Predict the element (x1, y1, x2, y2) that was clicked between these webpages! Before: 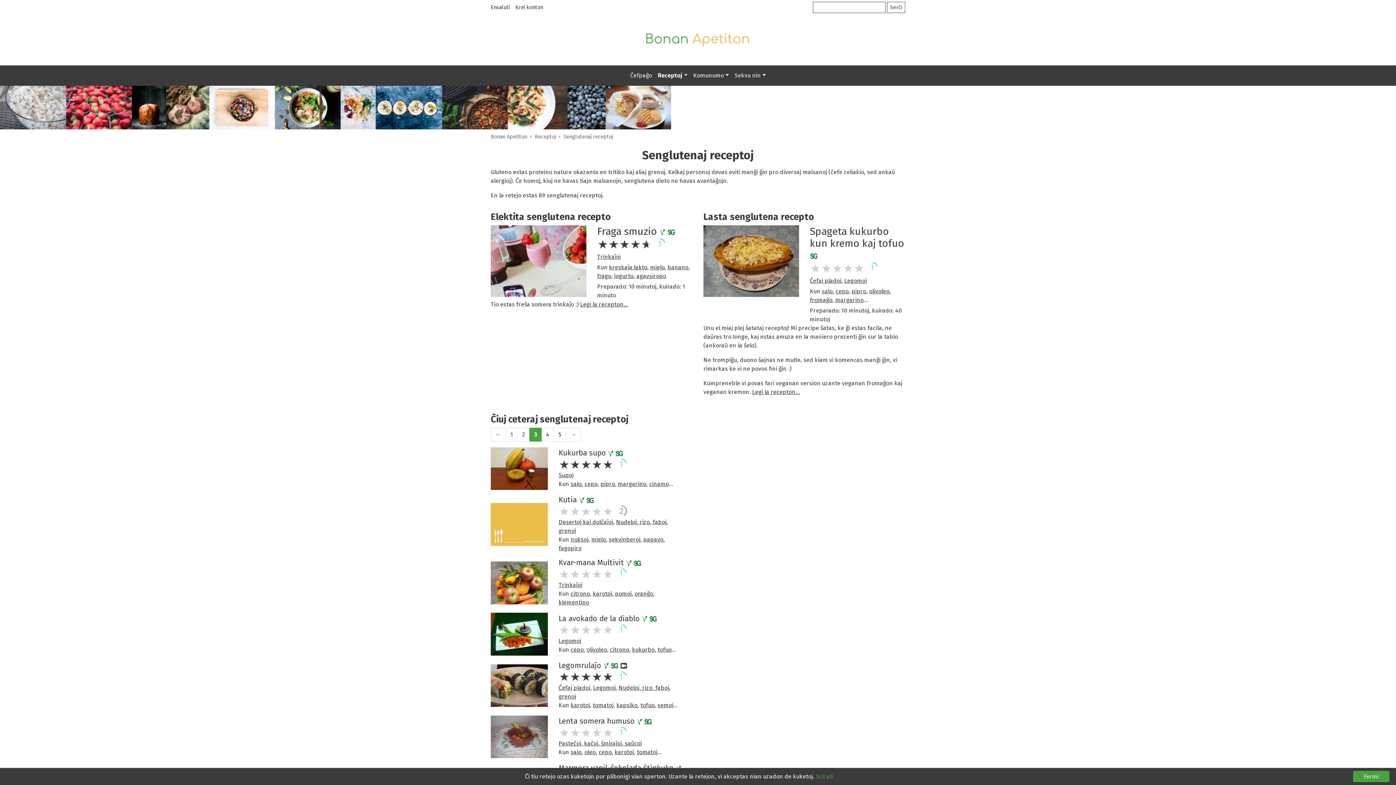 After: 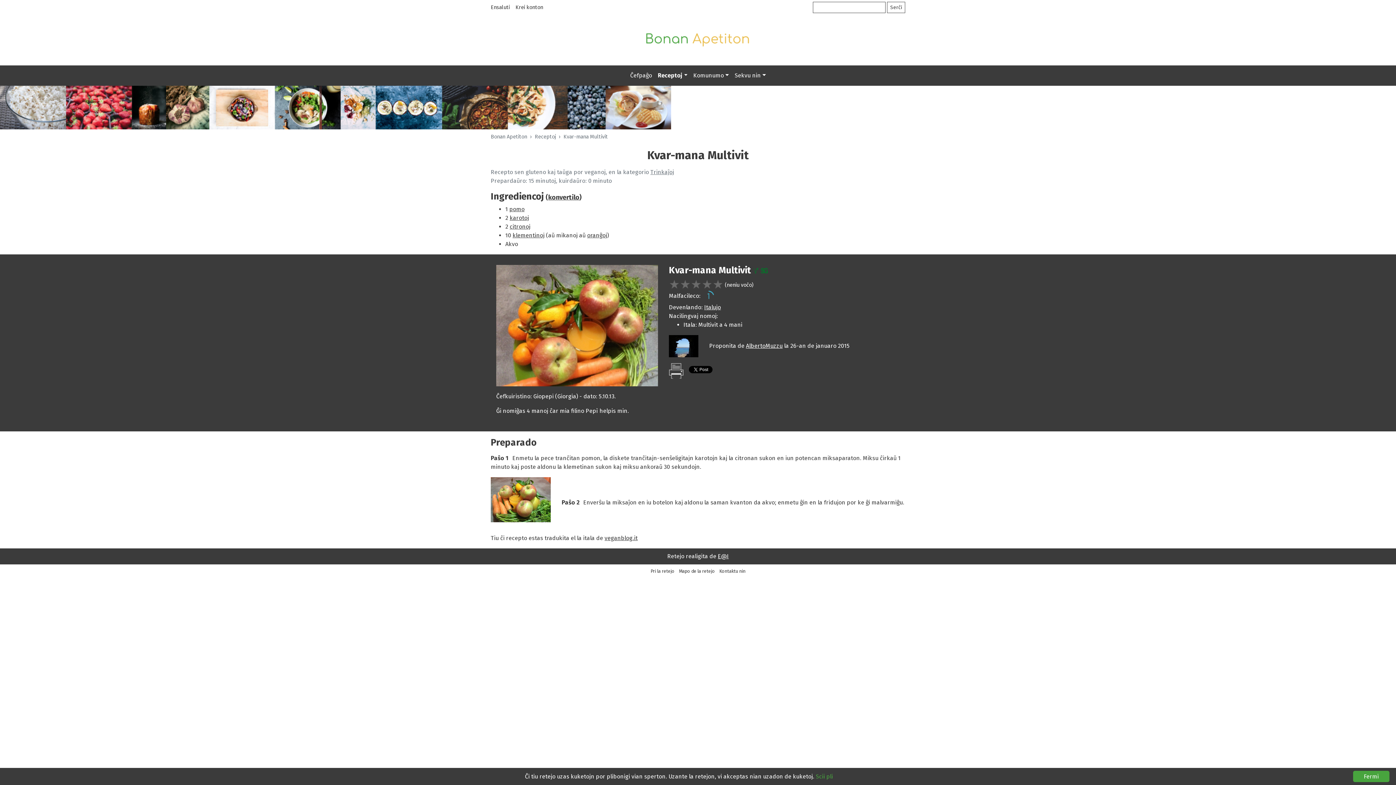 Action: bbox: (490, 579, 547, 586)